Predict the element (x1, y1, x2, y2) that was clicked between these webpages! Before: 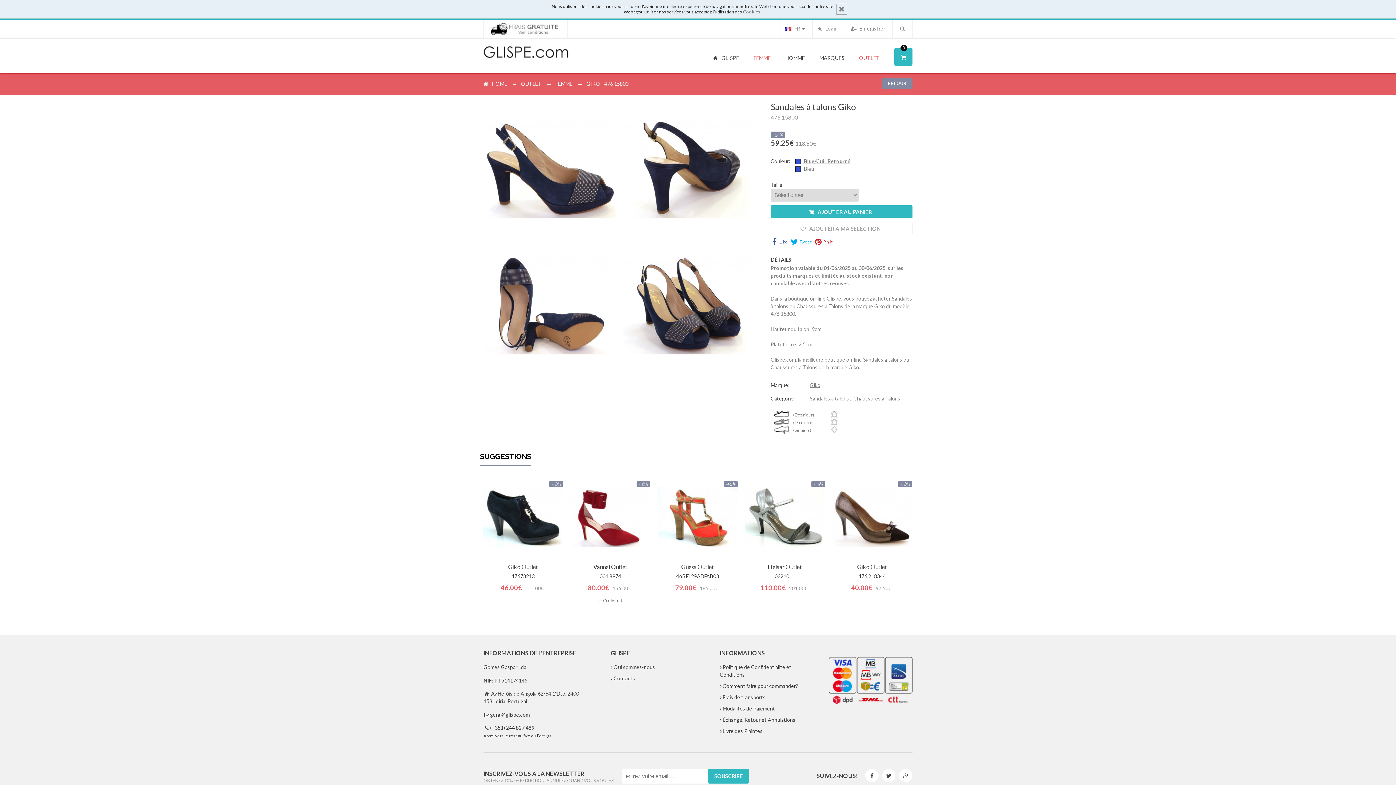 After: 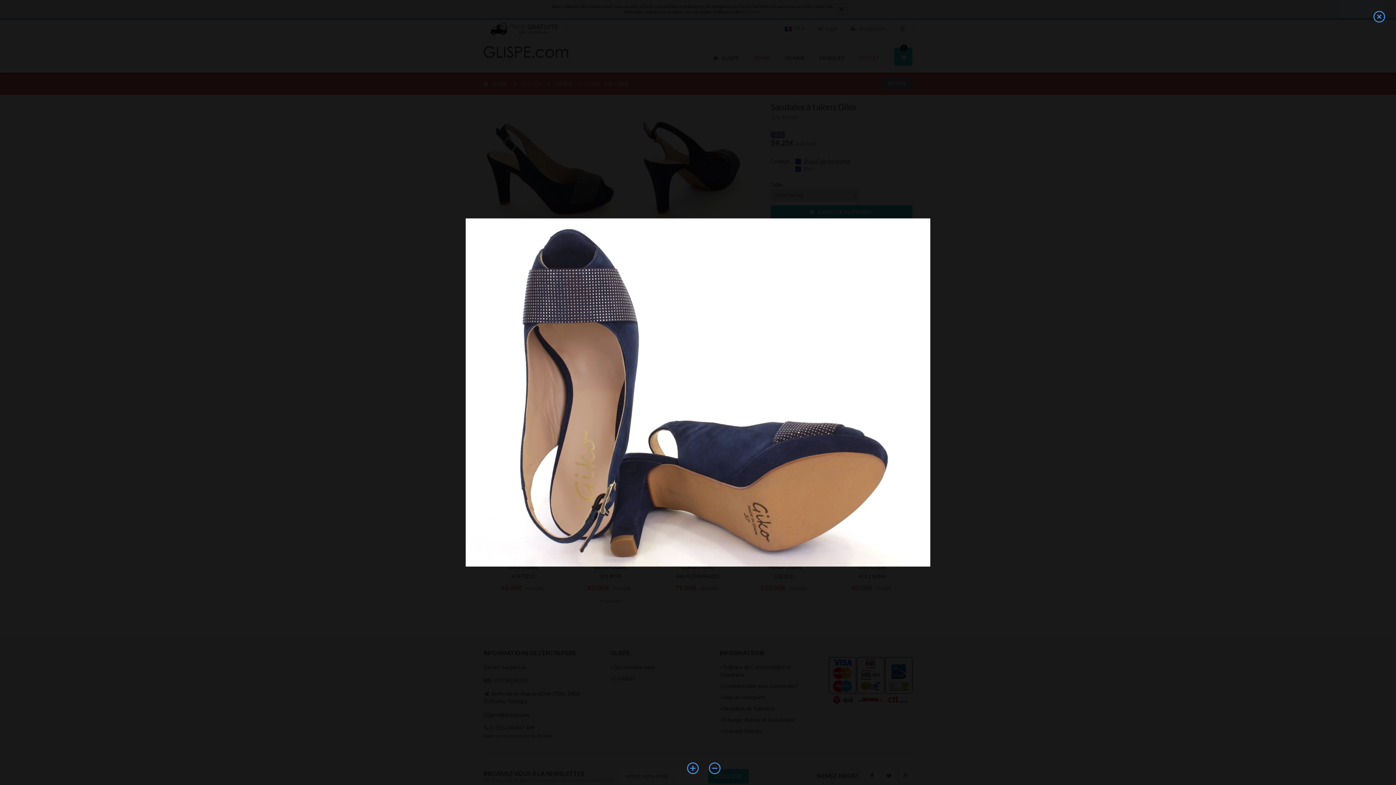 Action: bbox: (483, 238, 616, 373)